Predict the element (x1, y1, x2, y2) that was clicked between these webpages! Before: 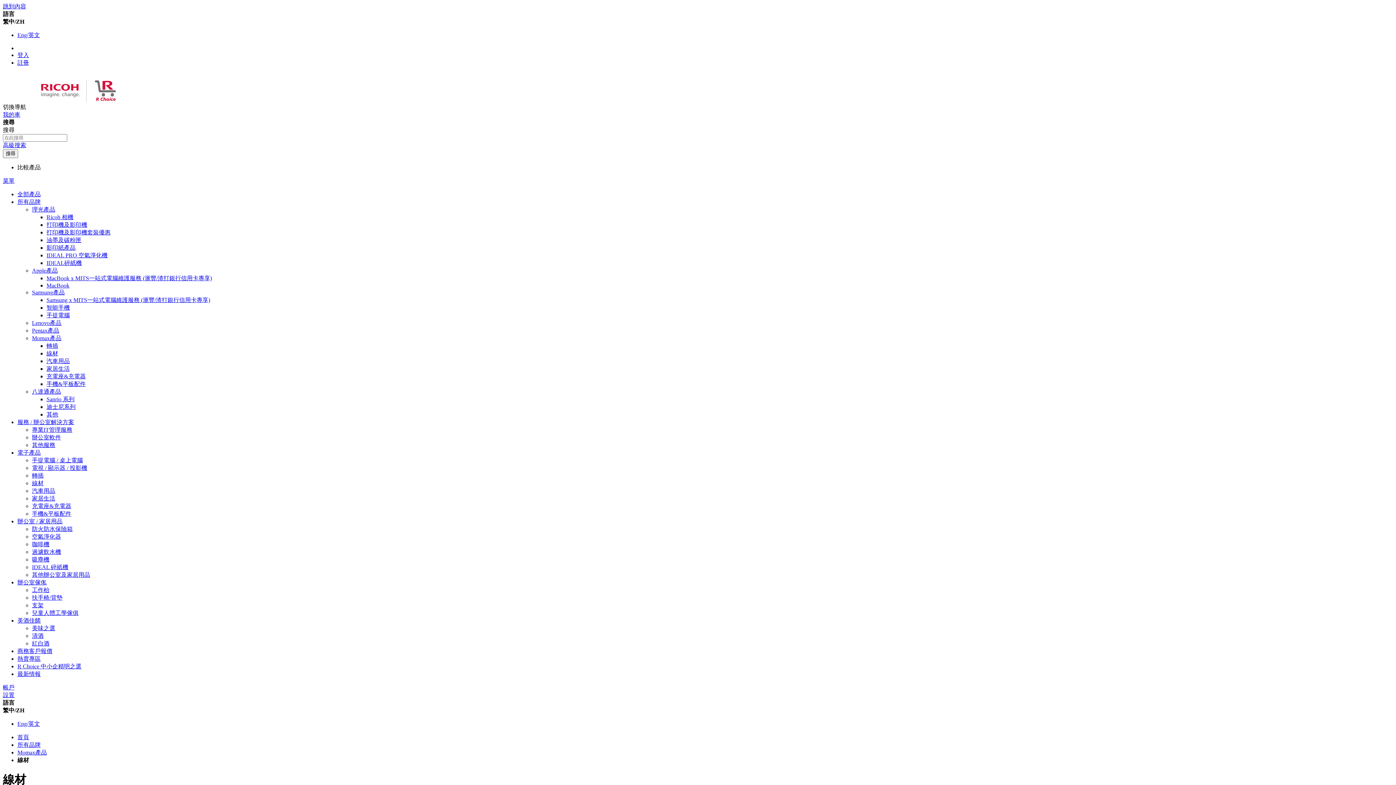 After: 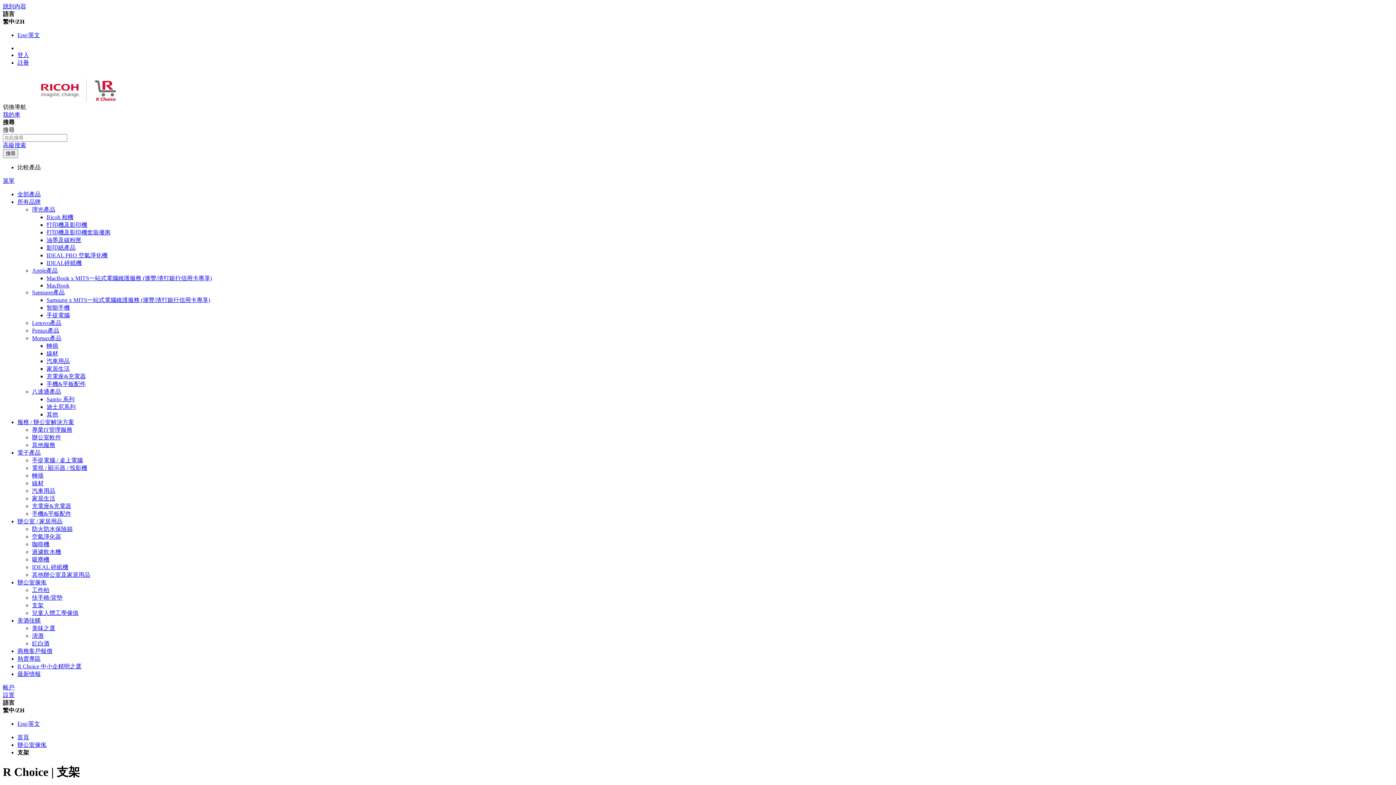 Action: bbox: (32, 602, 43, 608) label: 支架